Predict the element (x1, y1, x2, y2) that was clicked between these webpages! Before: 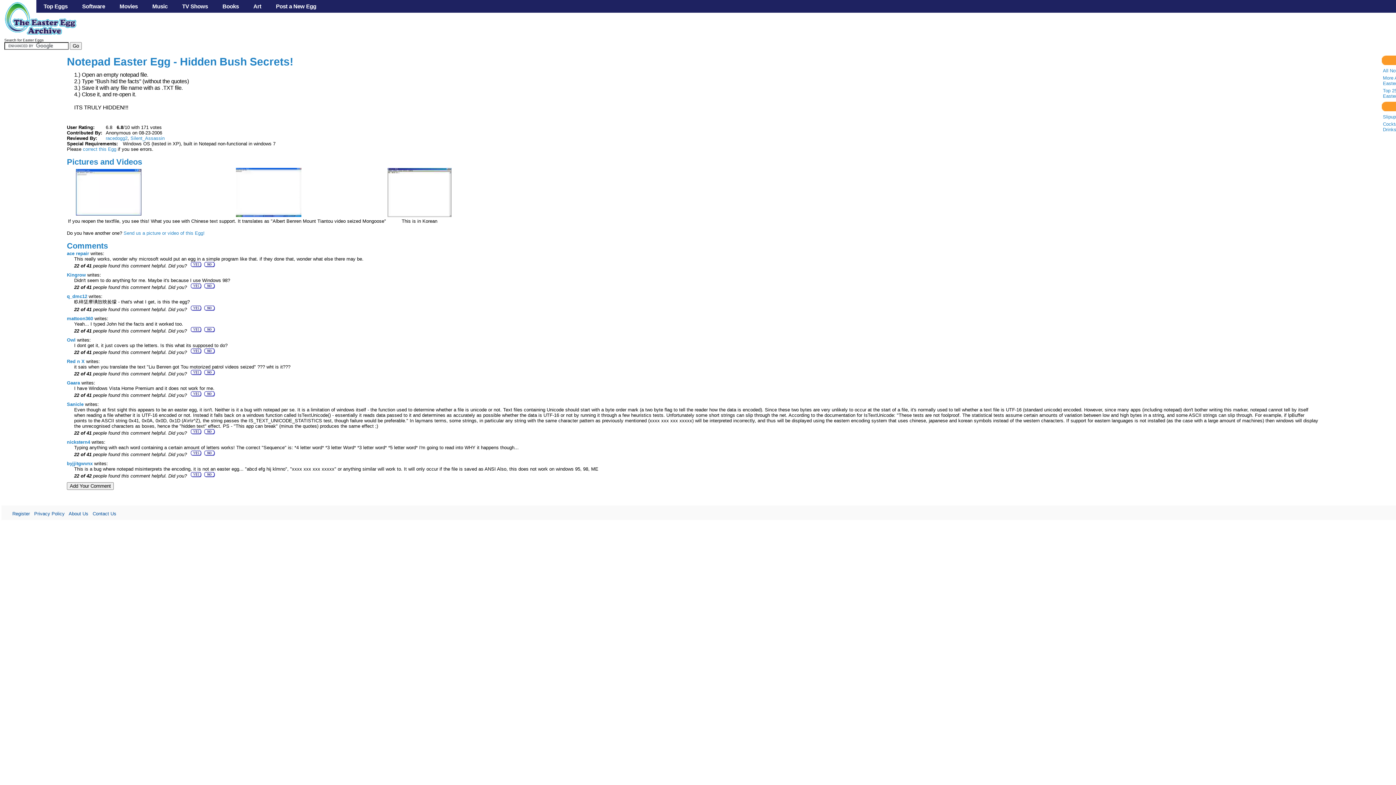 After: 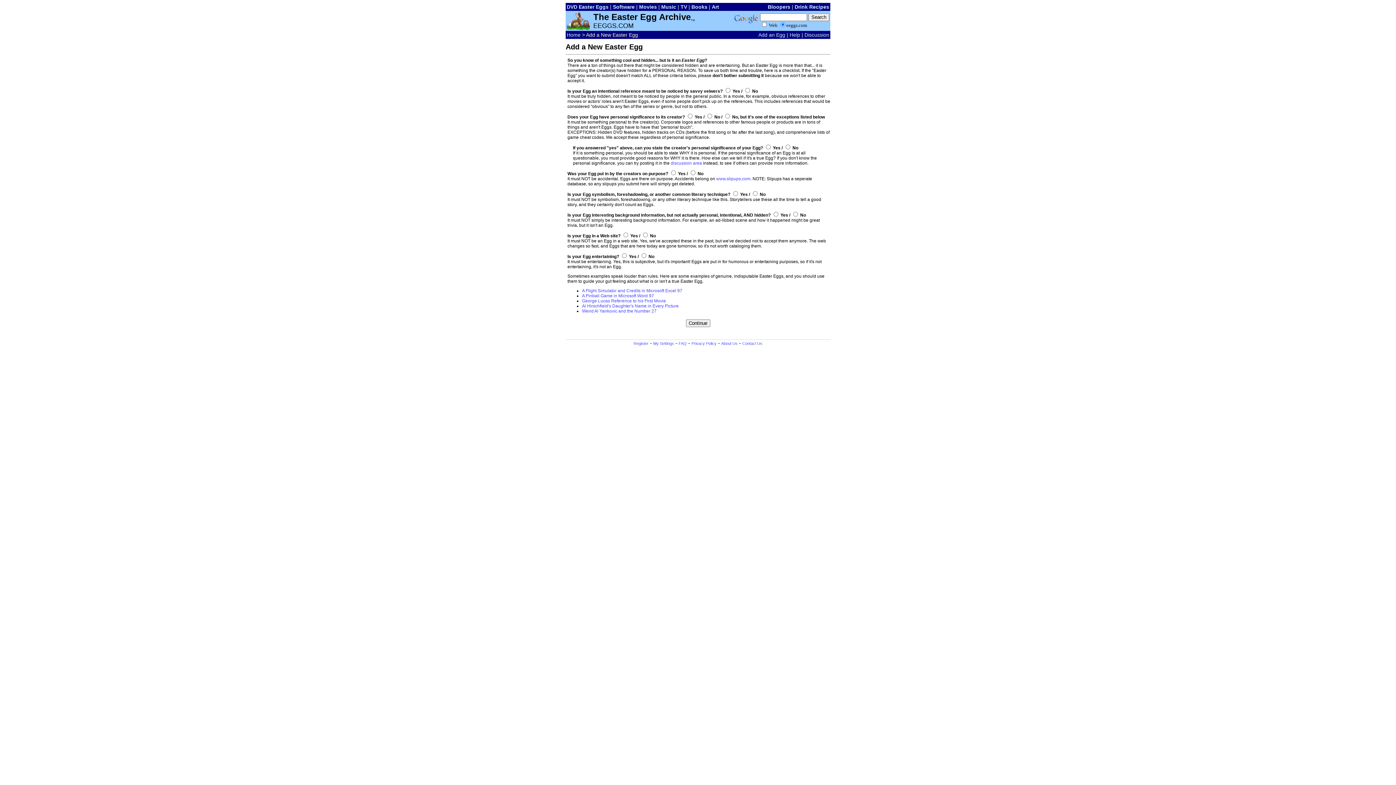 Action: label: Post a New Egg bbox: (268, 0, 323, 12)